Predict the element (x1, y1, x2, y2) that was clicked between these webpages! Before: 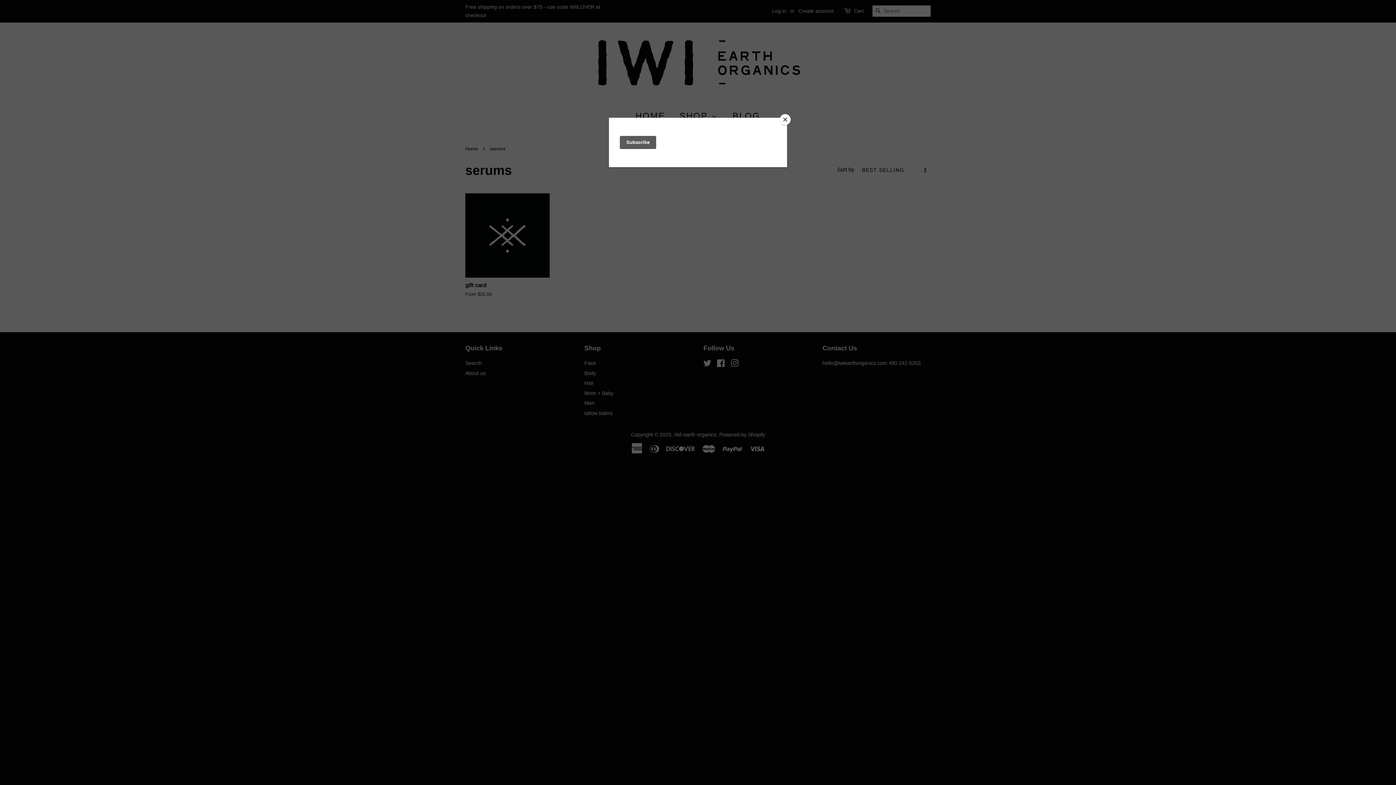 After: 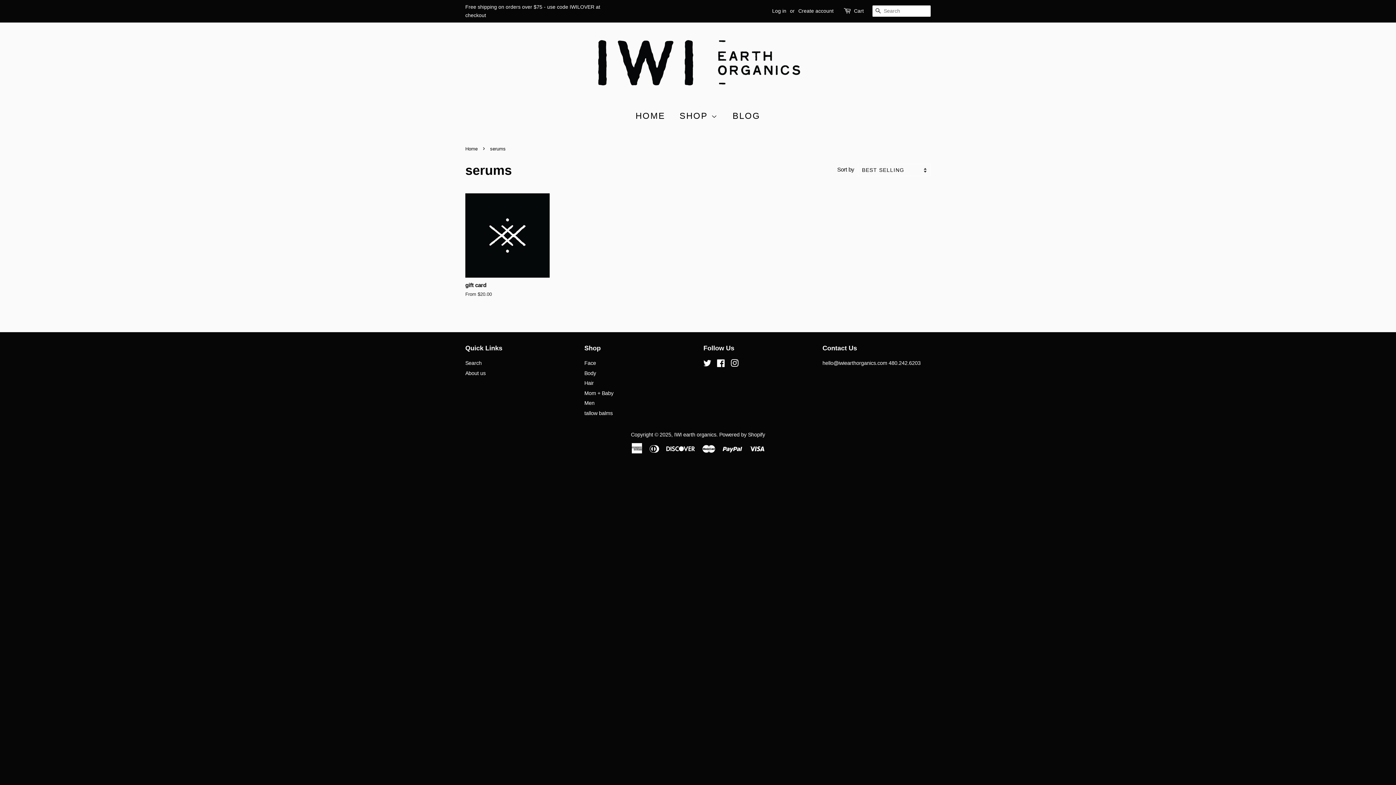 Action: label: Close bbox: (780, 114, 790, 125)